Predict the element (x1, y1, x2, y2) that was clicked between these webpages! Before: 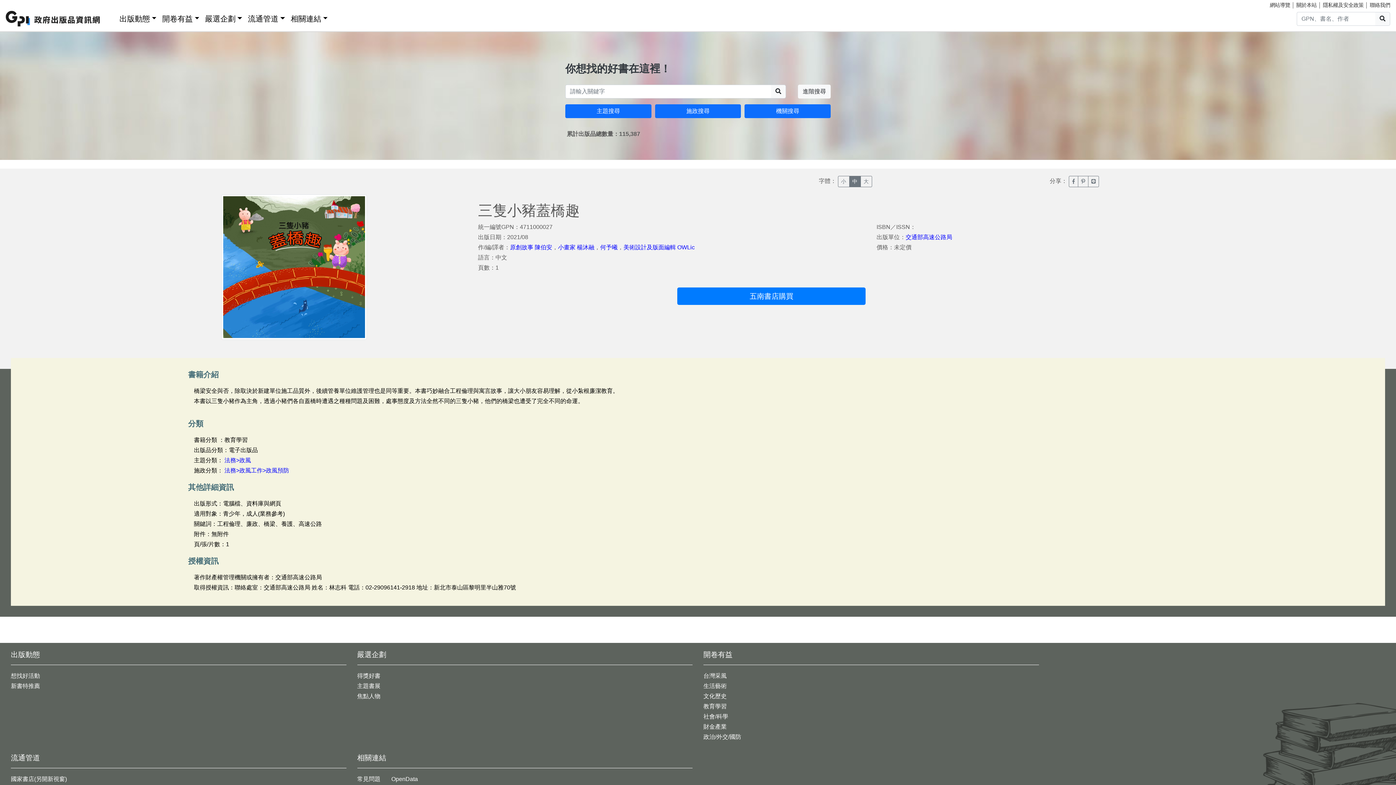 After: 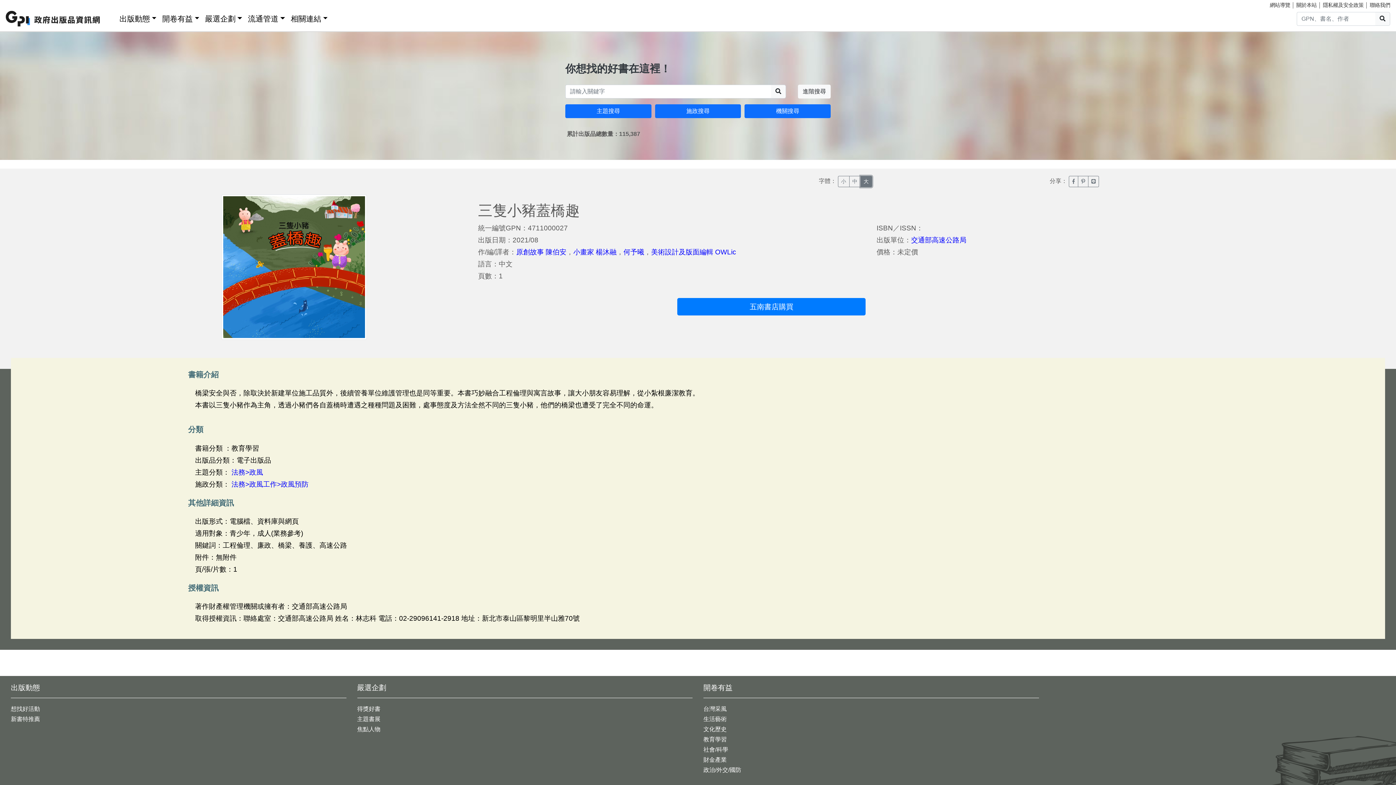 Action: label: 大 bbox: (860, 176, 872, 187)